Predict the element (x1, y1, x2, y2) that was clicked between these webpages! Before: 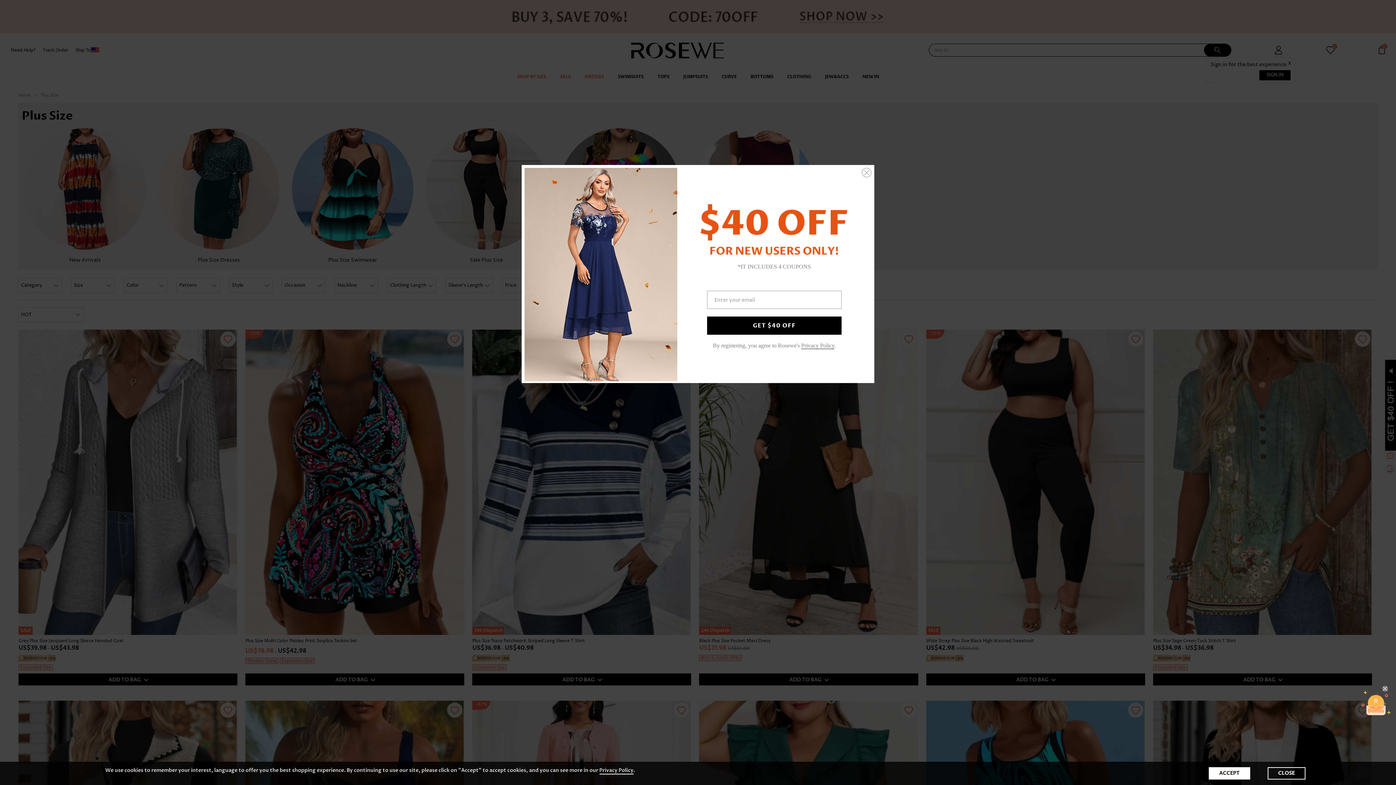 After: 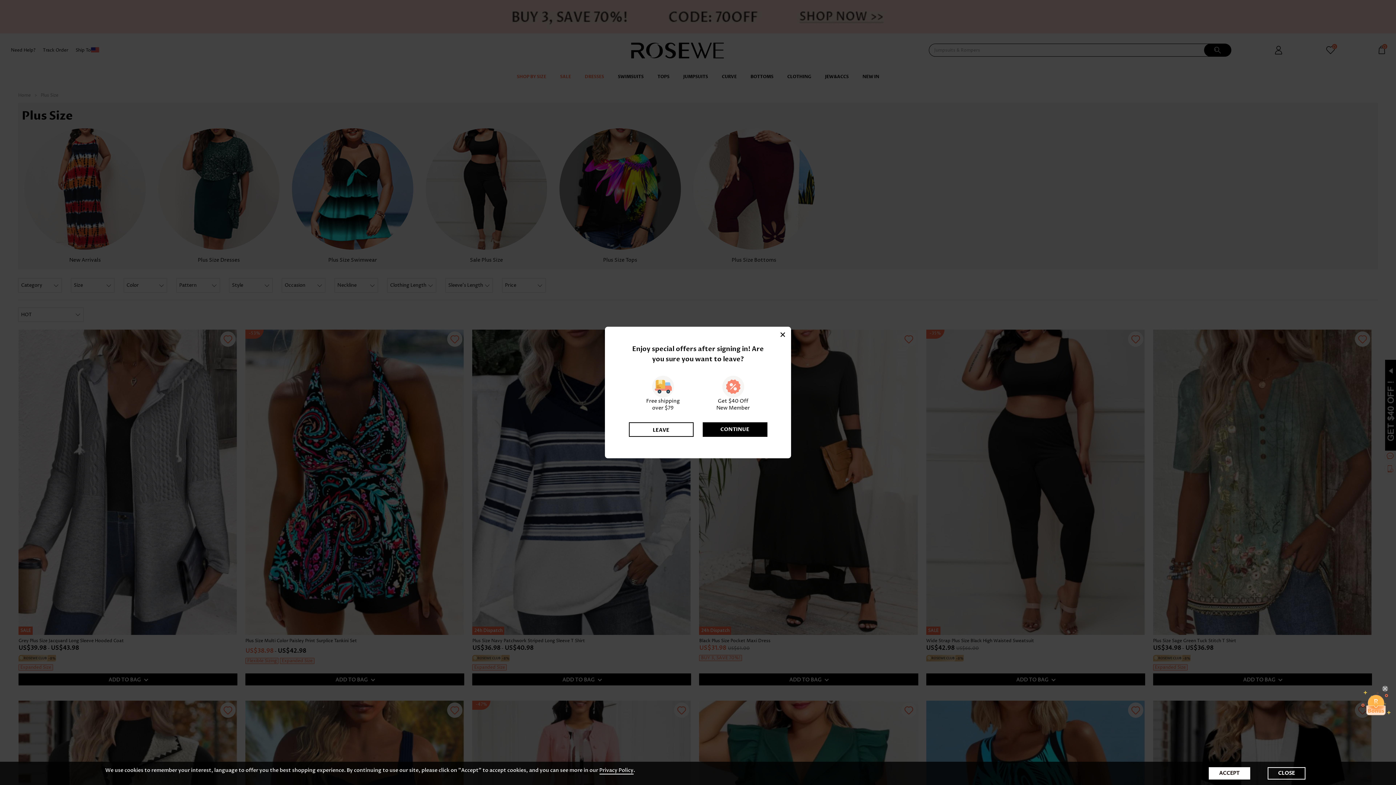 Action: bbox: (862, 168, 871, 177)